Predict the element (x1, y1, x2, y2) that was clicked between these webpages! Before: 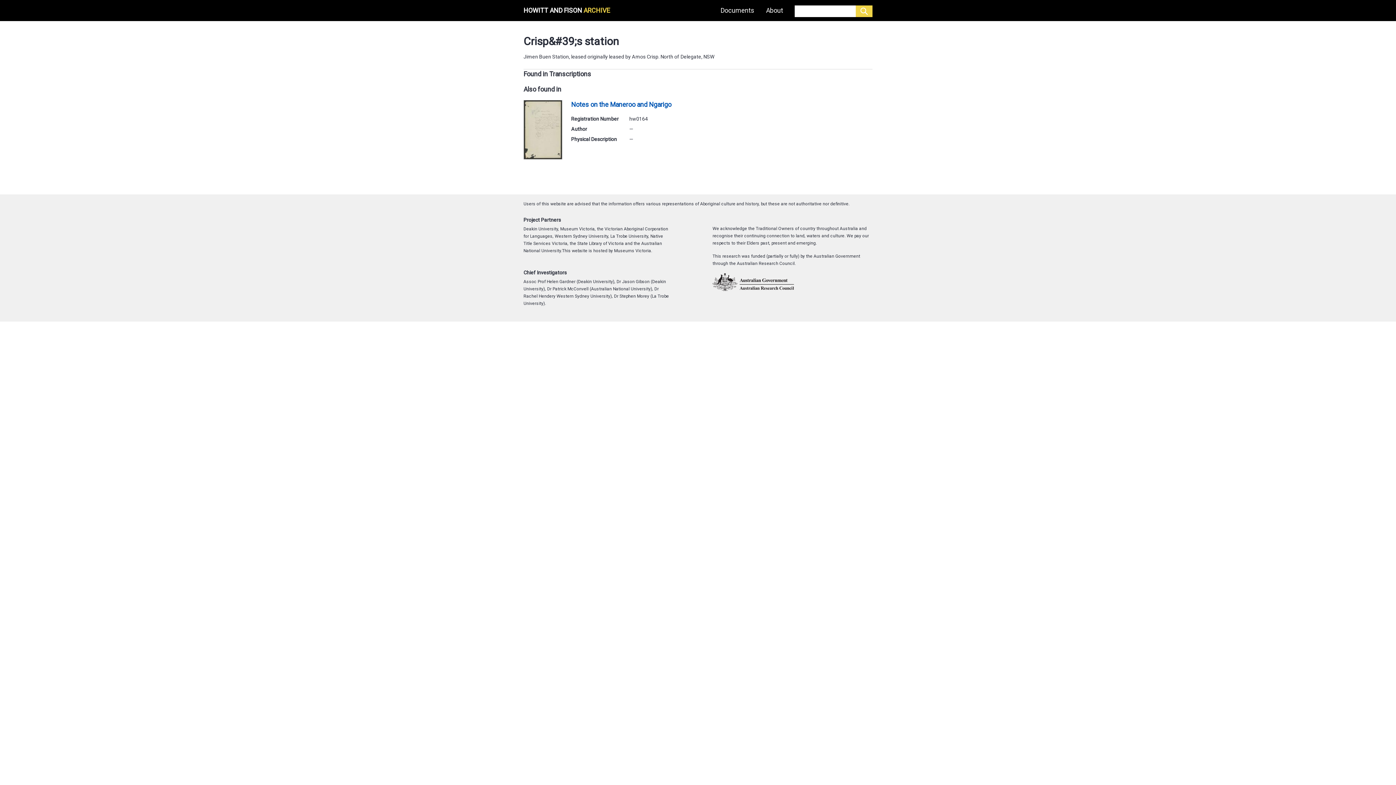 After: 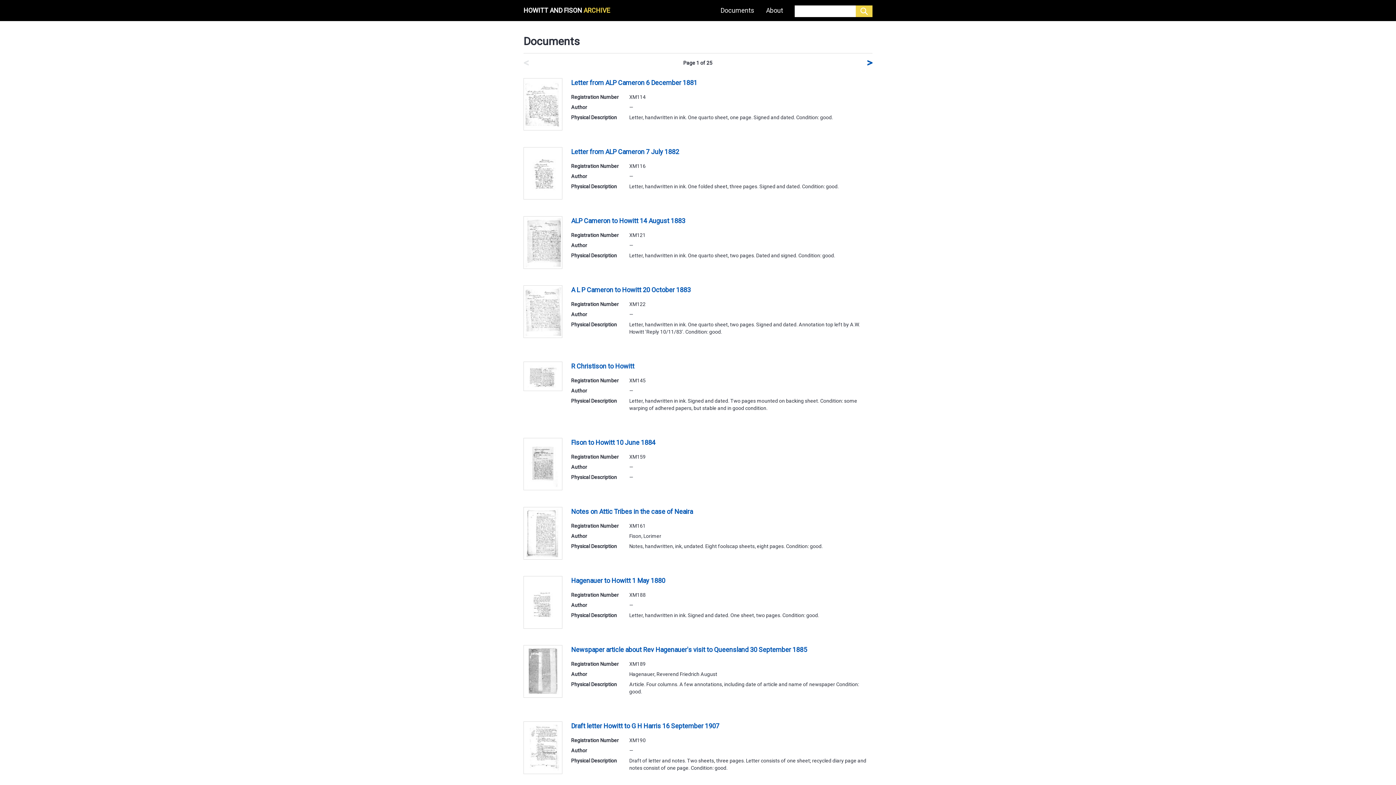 Action: label: Documents bbox: (714, 2, 760, 18)